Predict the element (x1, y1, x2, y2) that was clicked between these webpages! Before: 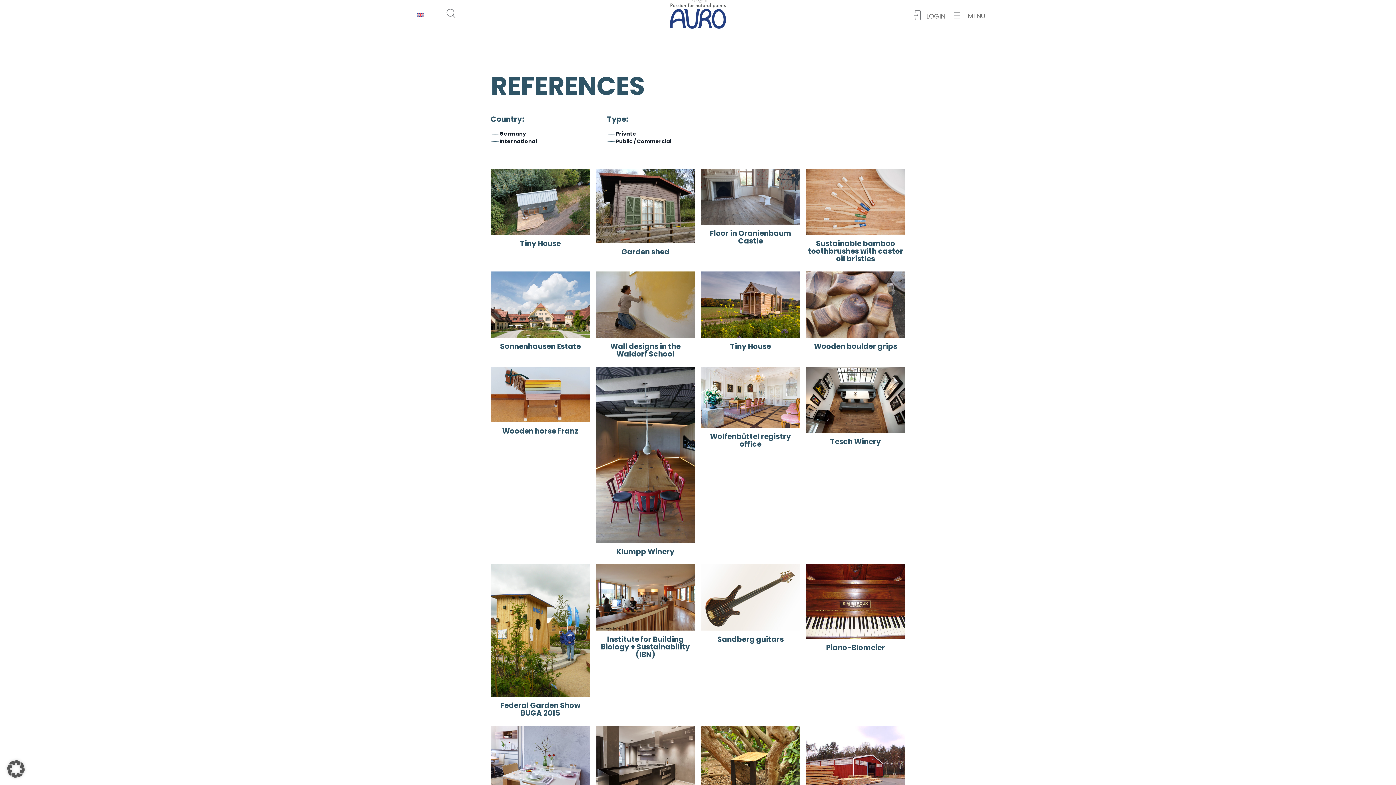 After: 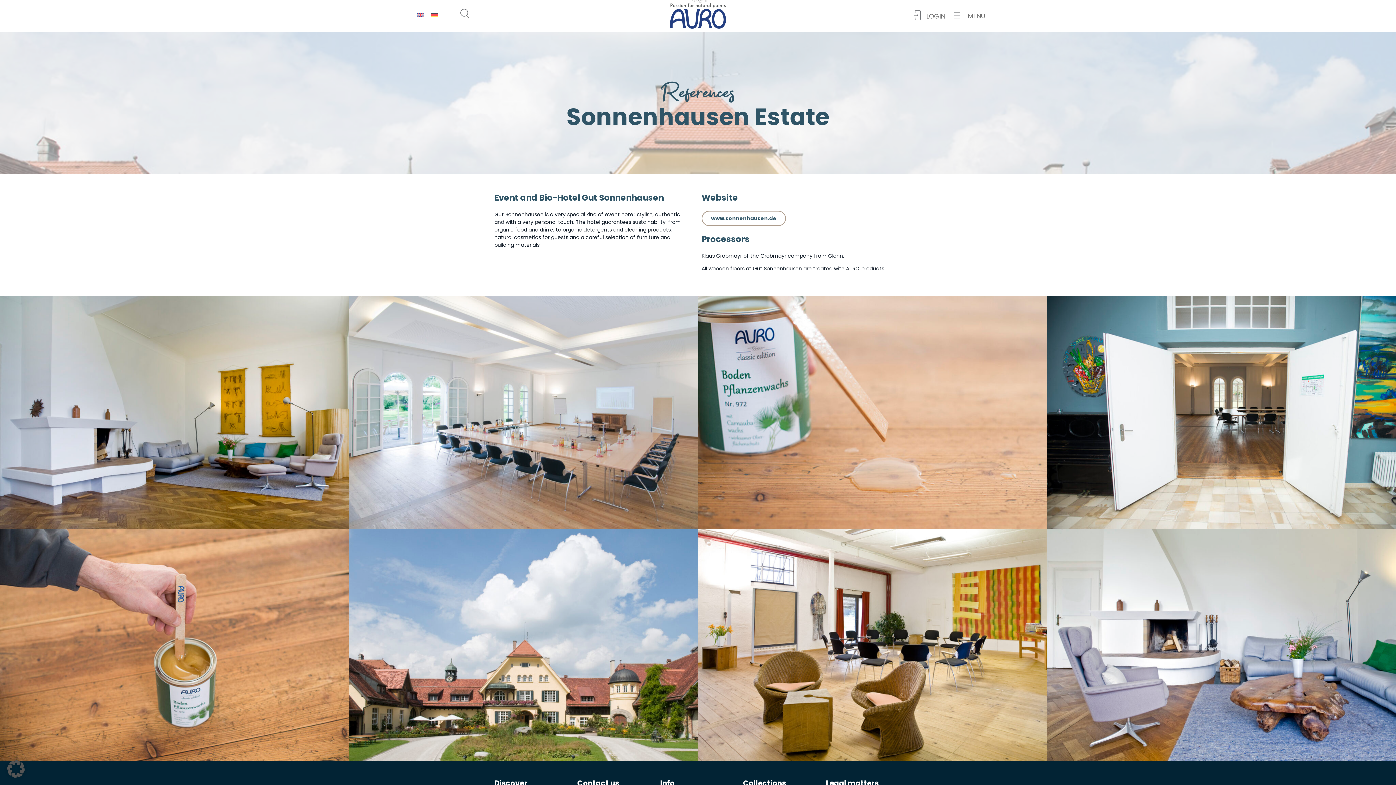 Action: bbox: (490, 271, 590, 361) label: Sonnenhausen Estate